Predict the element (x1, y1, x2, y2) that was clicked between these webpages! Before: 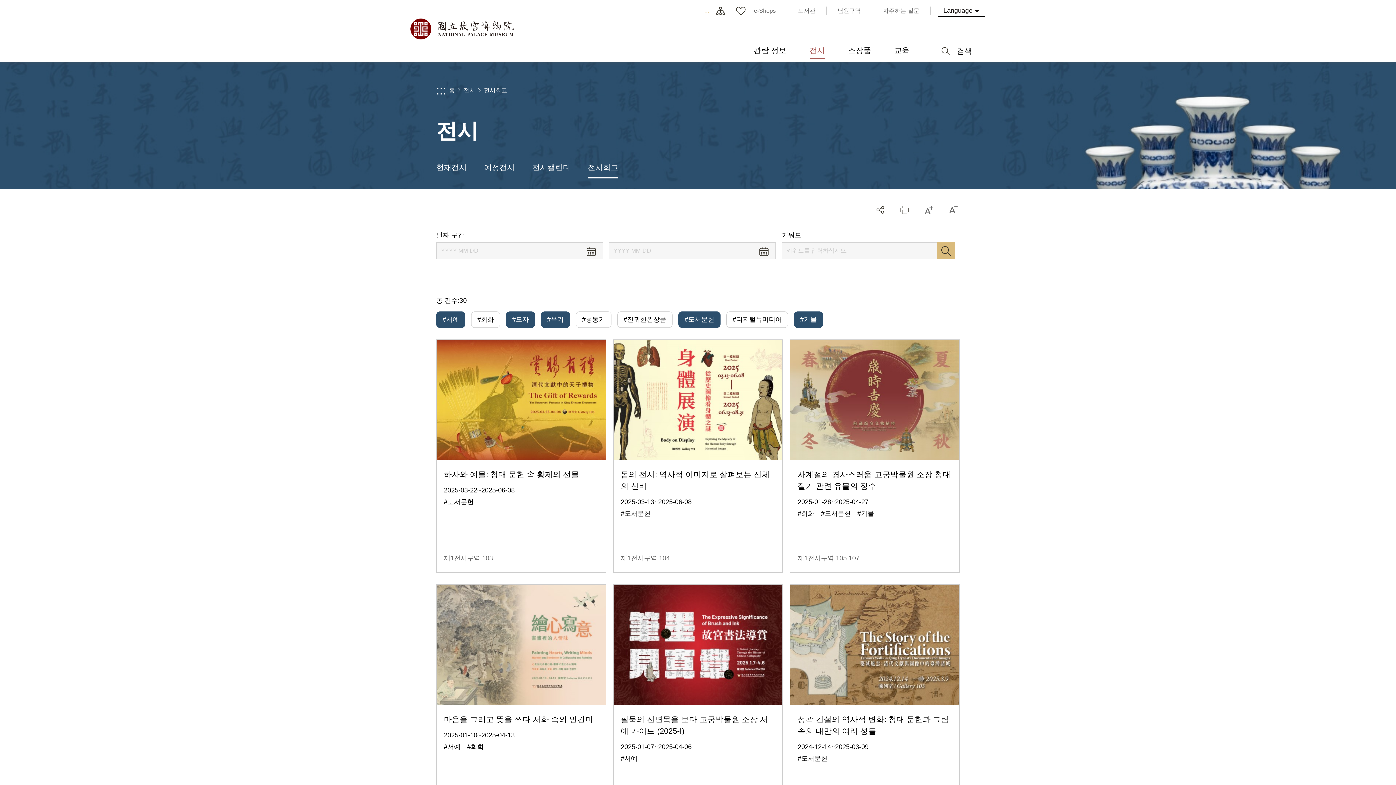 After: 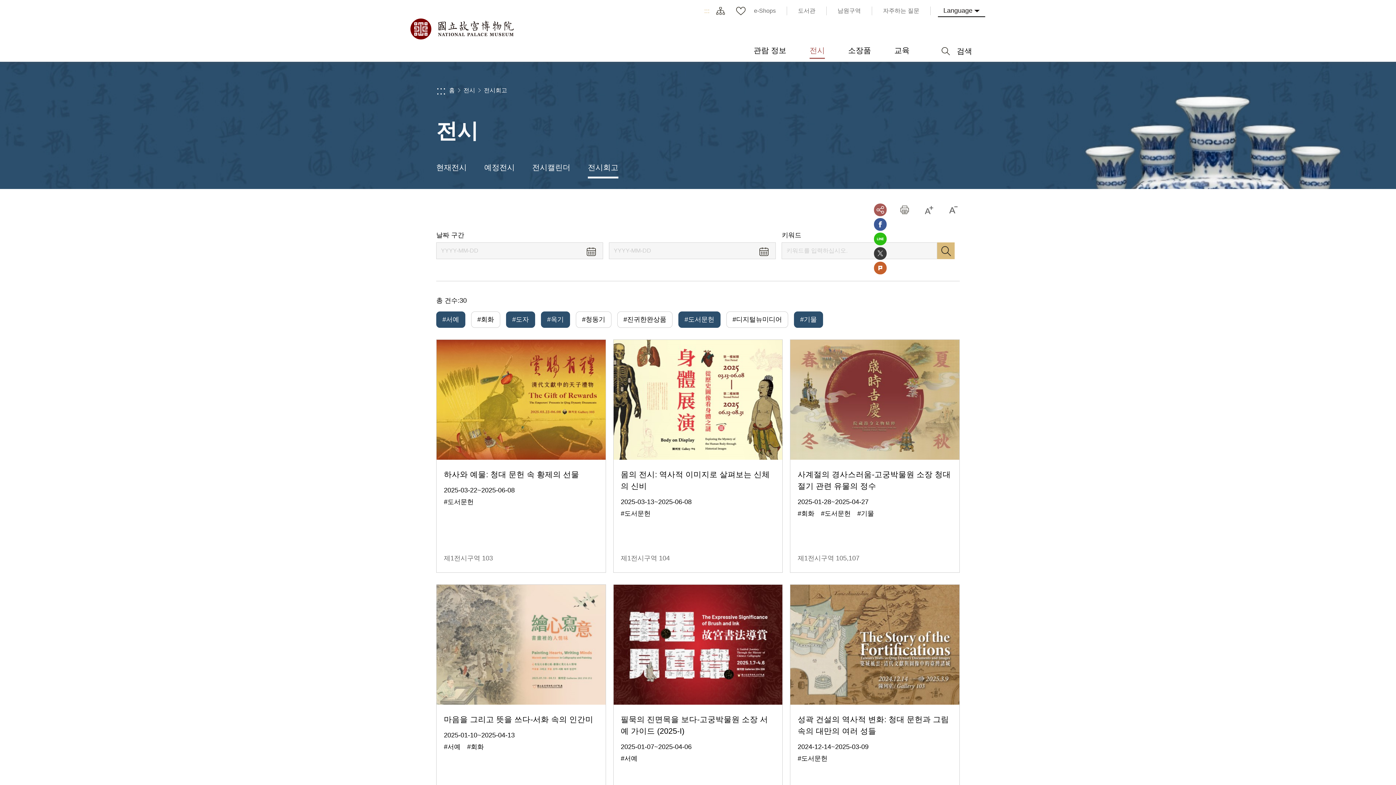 Action: label: 공유 bbox: (874, 203, 886, 216)